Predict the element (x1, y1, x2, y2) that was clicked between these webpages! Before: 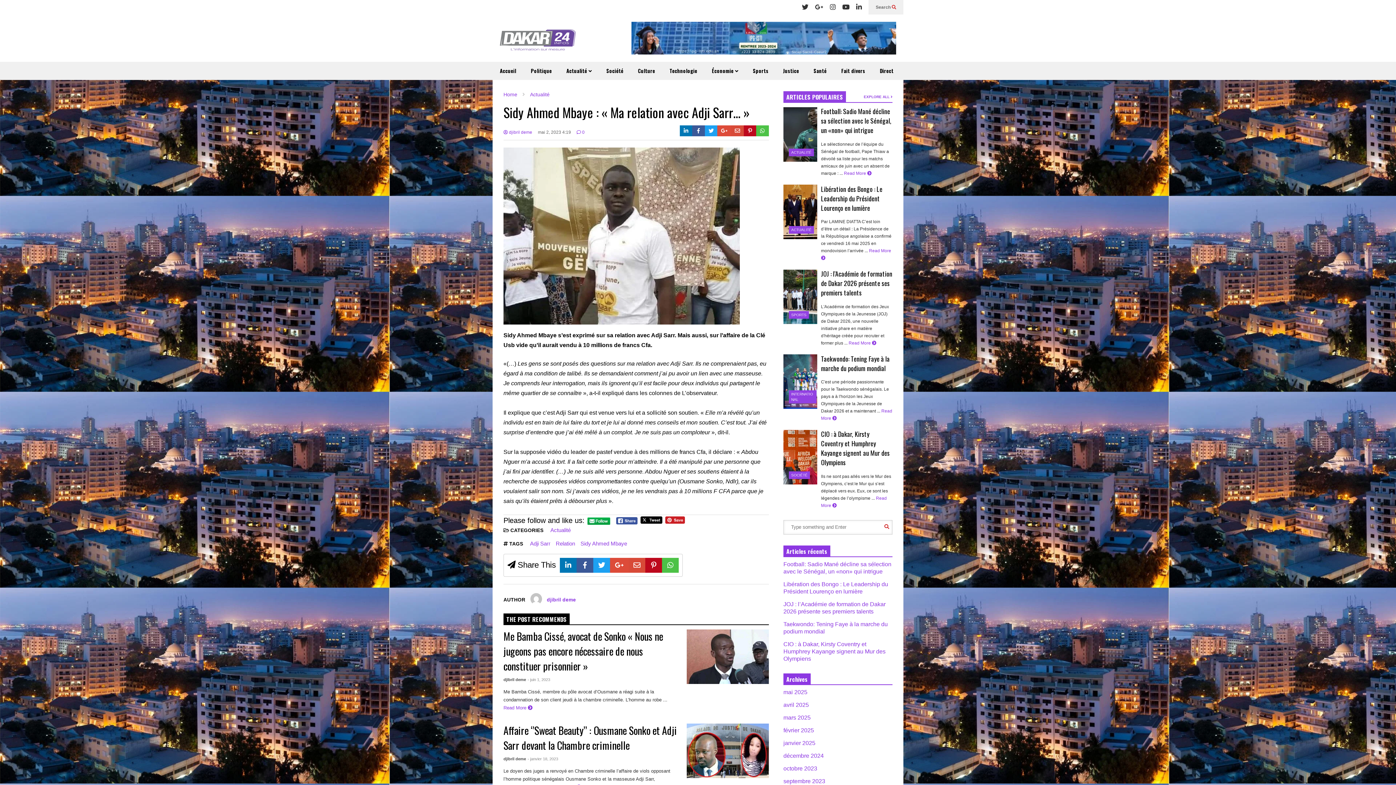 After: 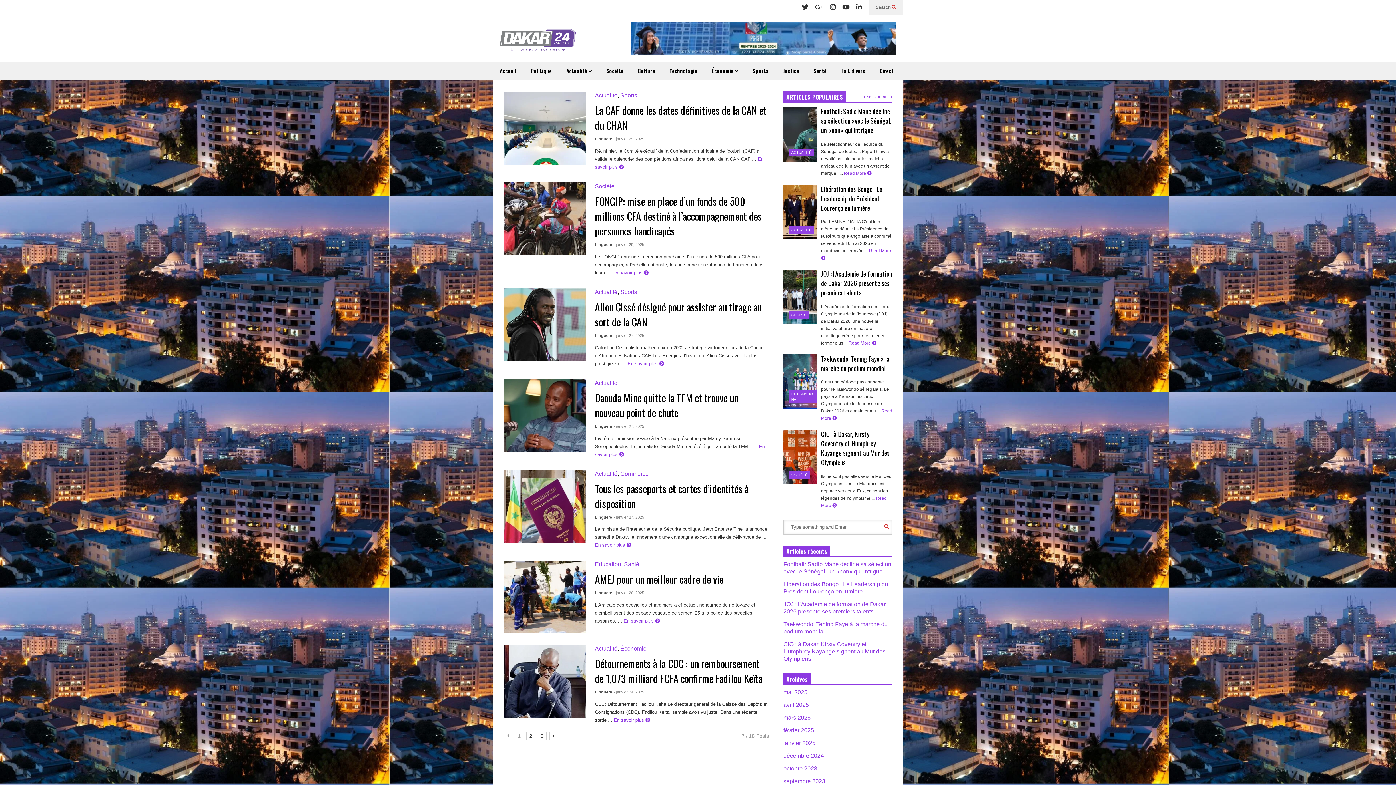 Action: bbox: (783, 740, 815, 746) label: janvier 2025